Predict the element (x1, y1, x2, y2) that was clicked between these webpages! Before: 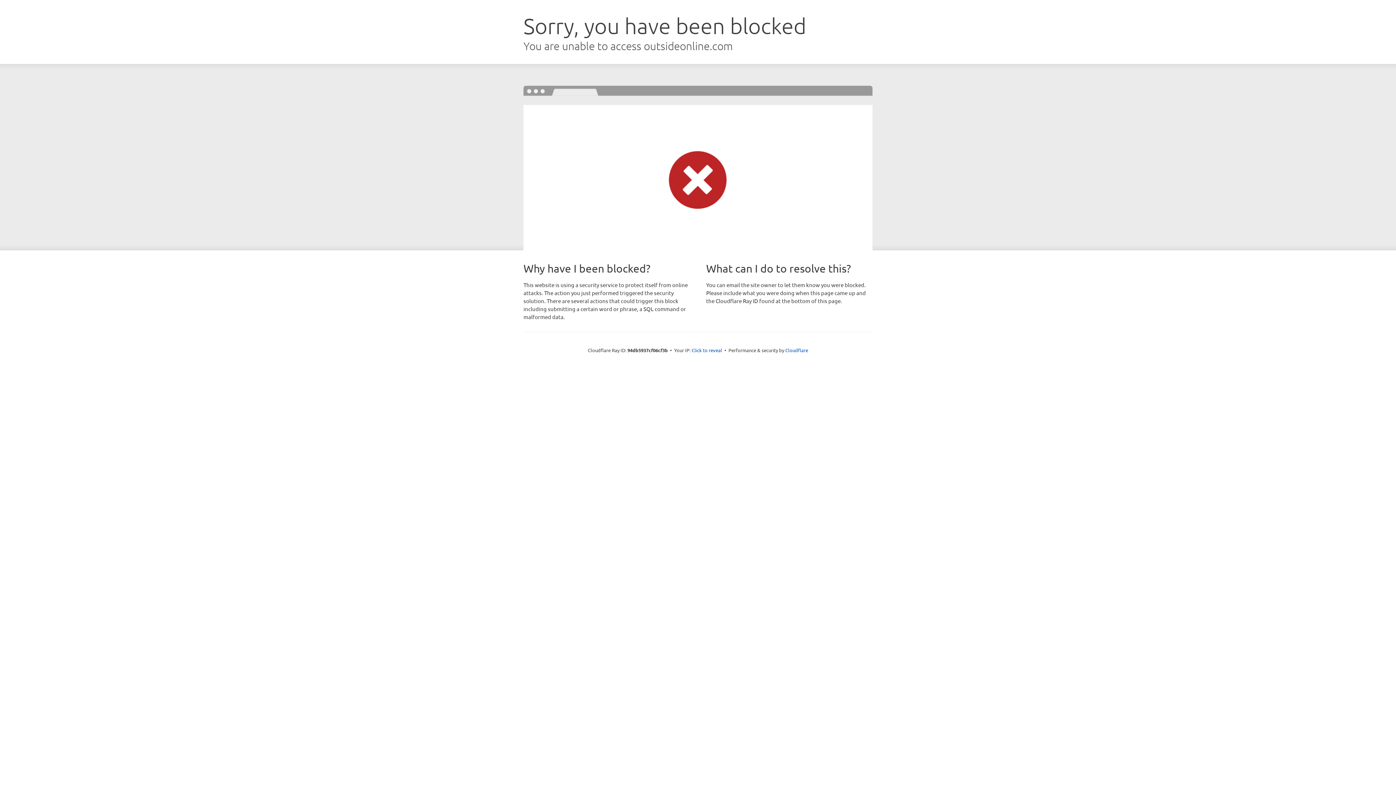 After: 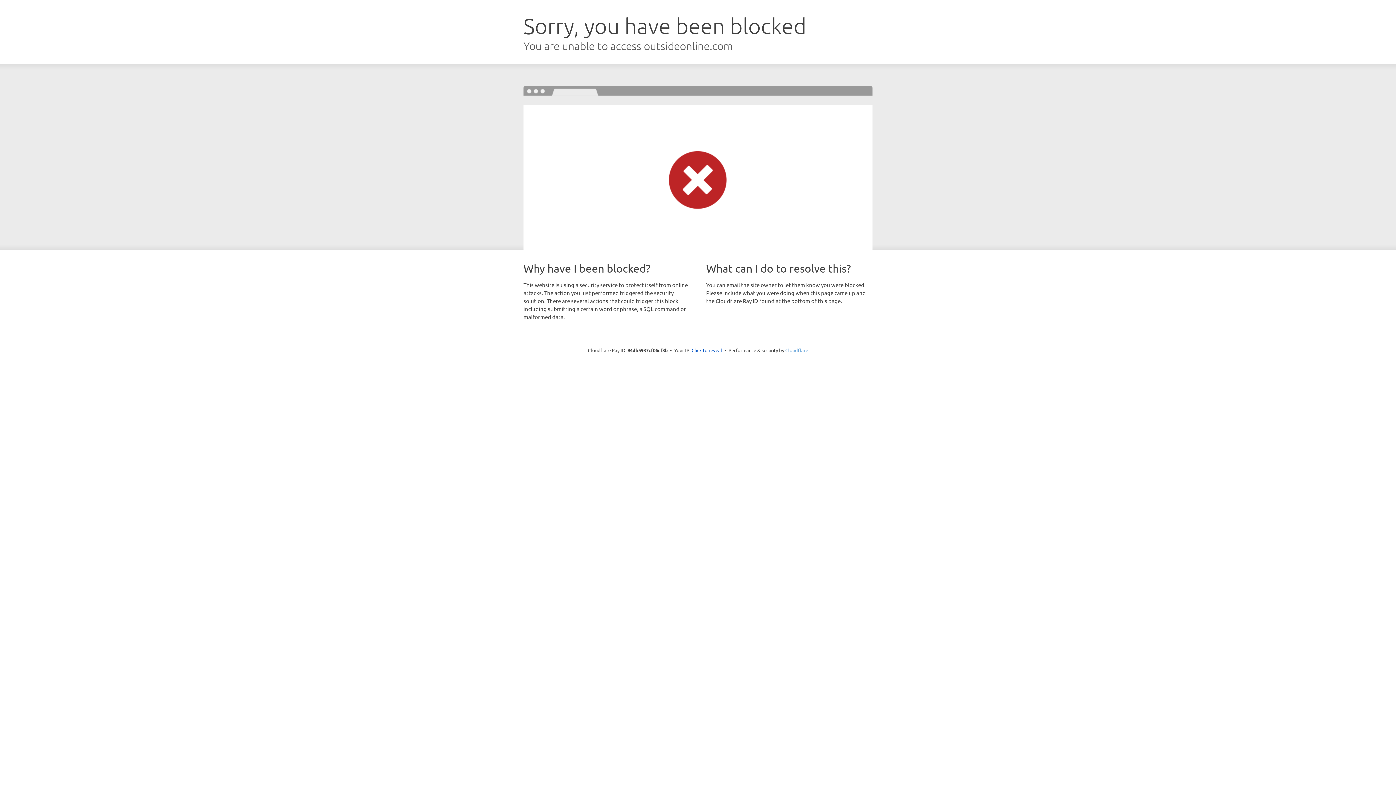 Action: bbox: (785, 347, 808, 353) label: Cloudflare